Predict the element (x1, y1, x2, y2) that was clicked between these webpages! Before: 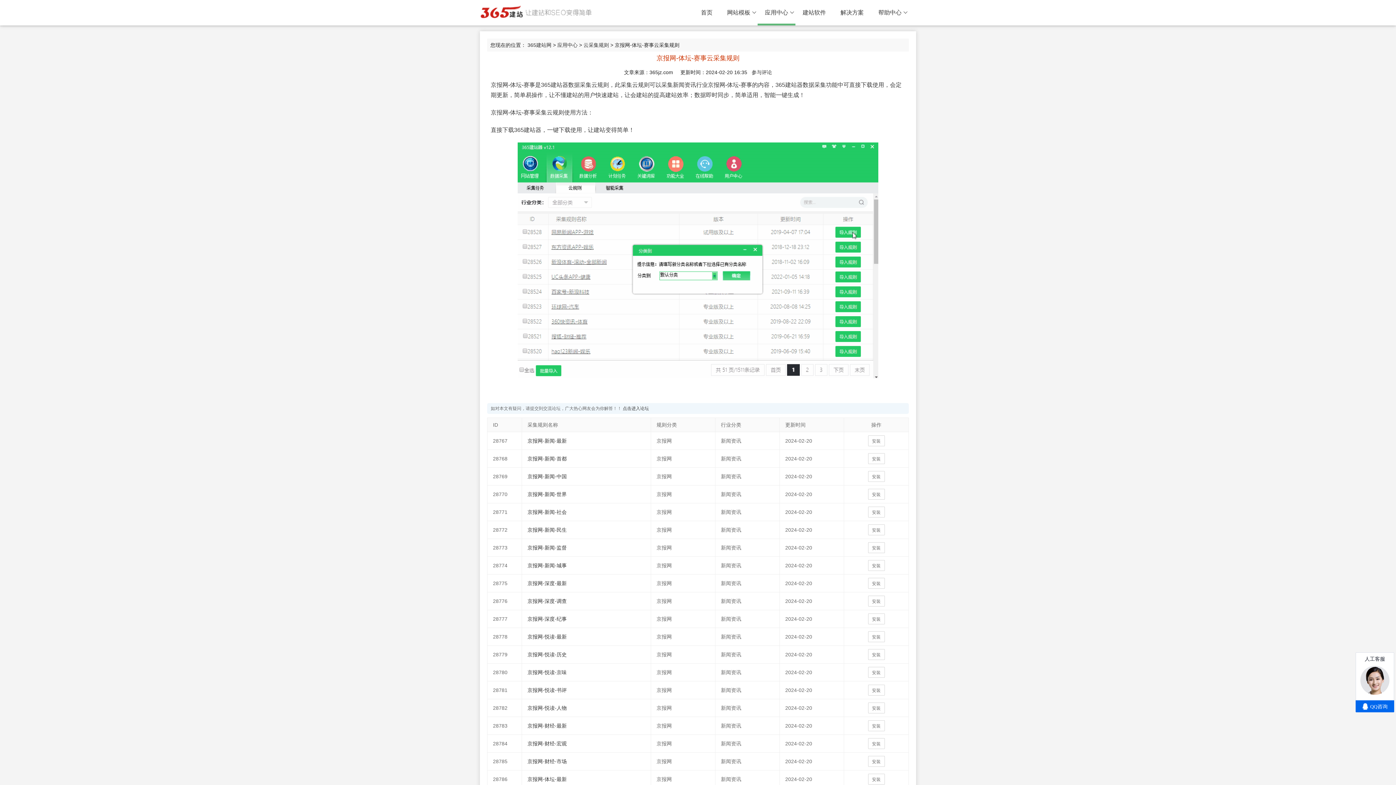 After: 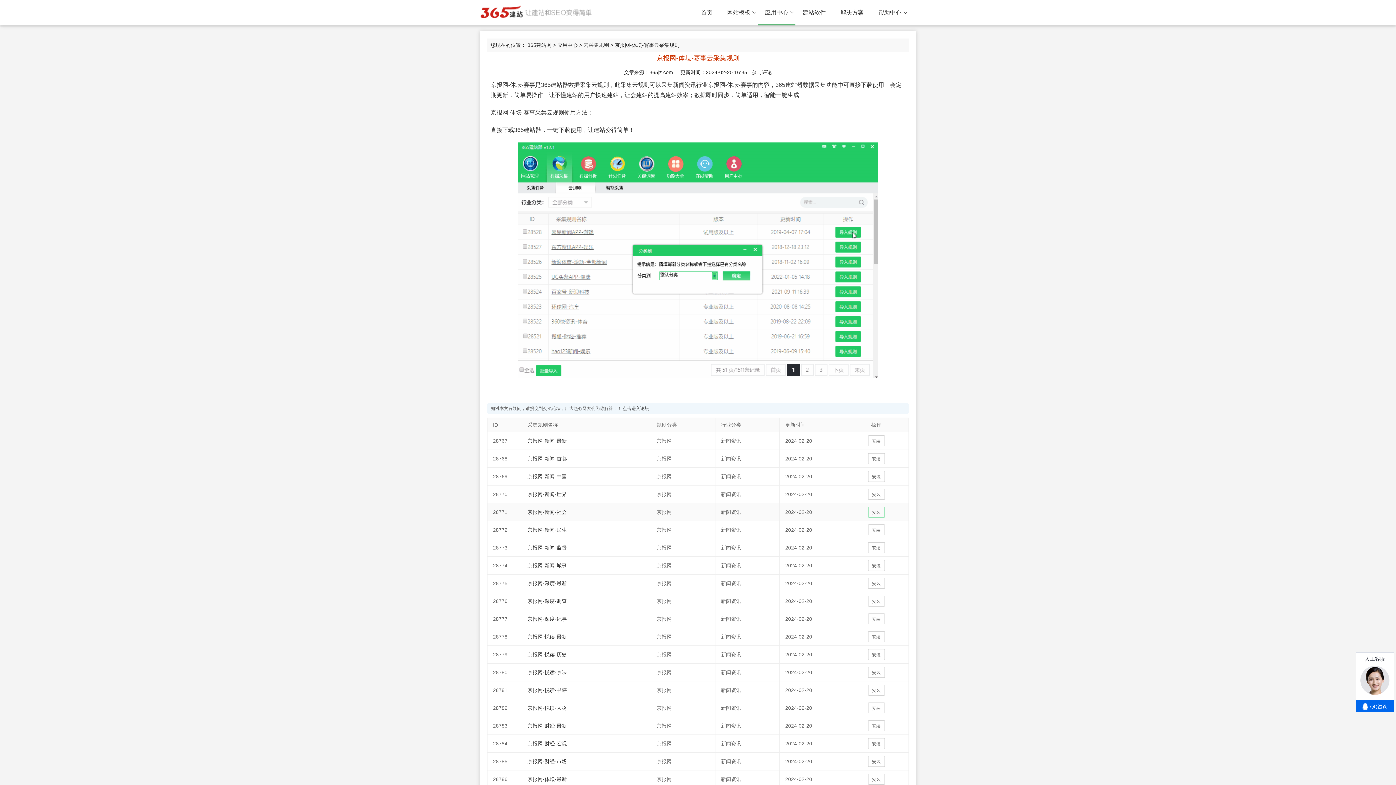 Action: bbox: (868, 506, 884, 517) label: 安装